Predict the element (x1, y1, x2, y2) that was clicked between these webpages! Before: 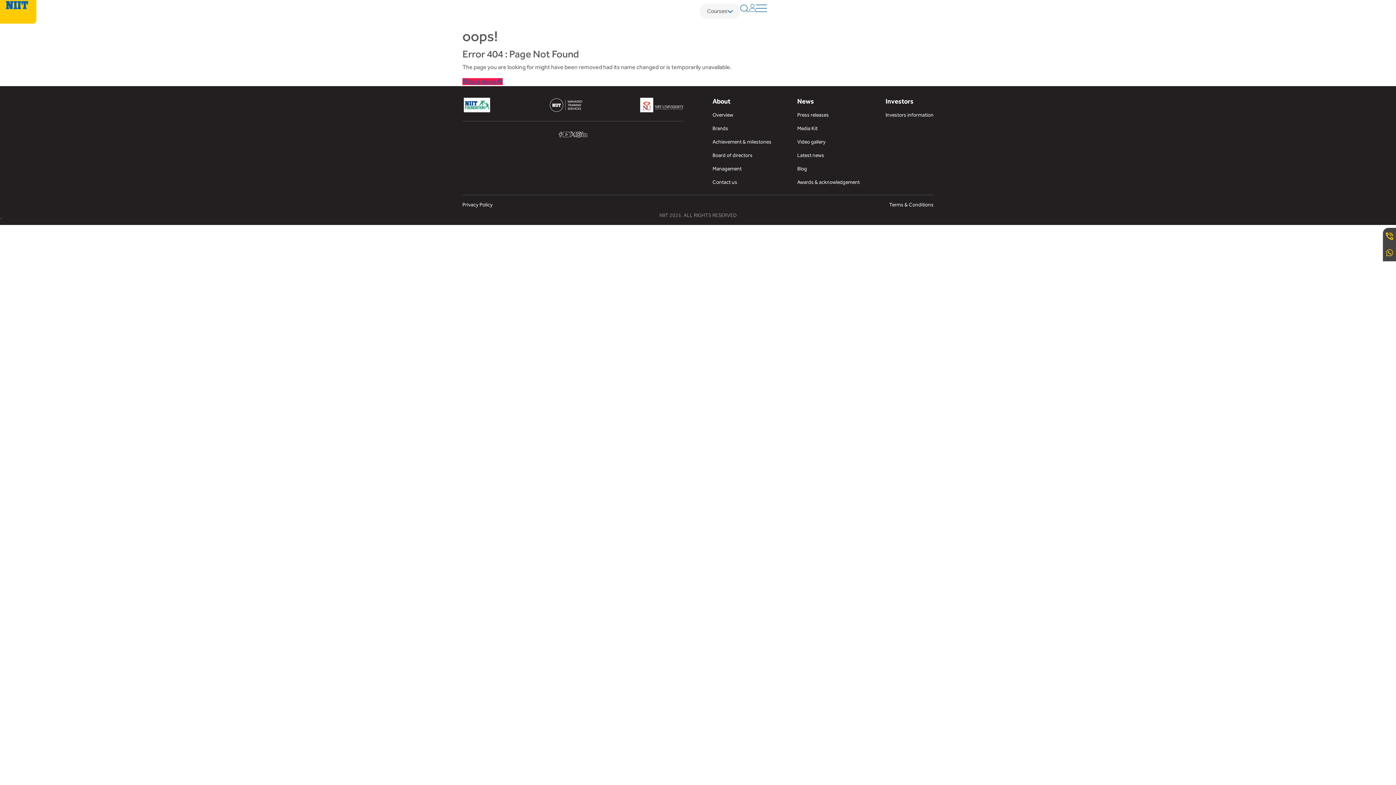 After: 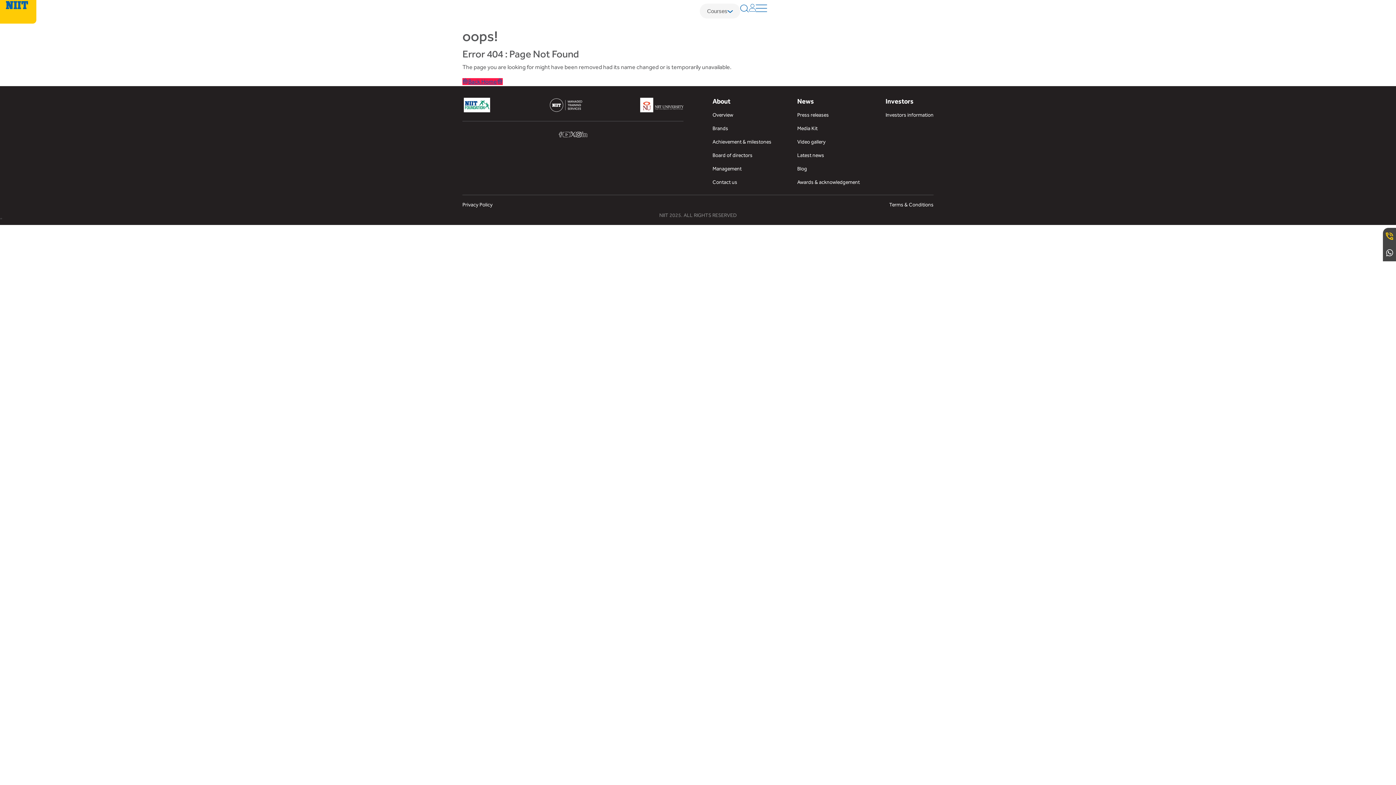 Action: bbox: (1383, 244, 1396, 261)